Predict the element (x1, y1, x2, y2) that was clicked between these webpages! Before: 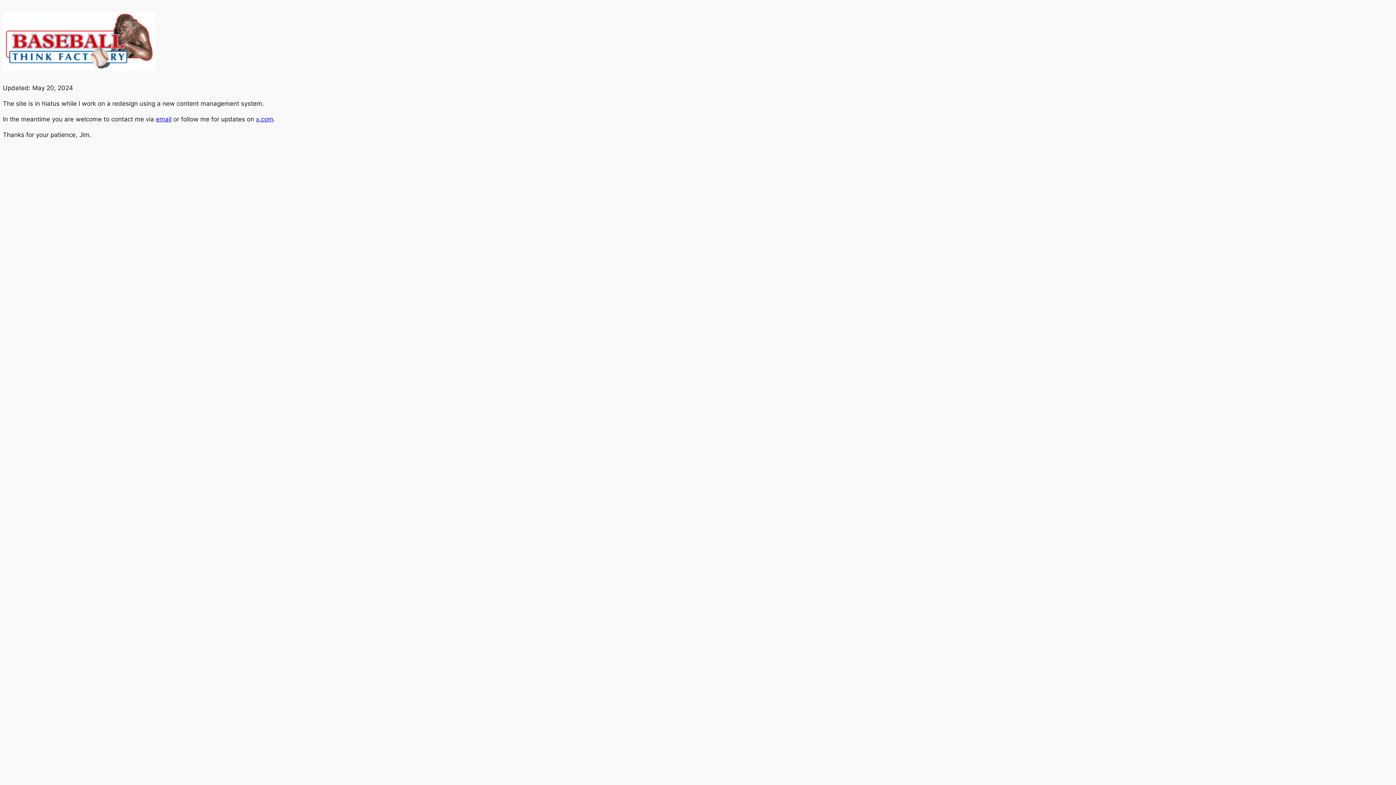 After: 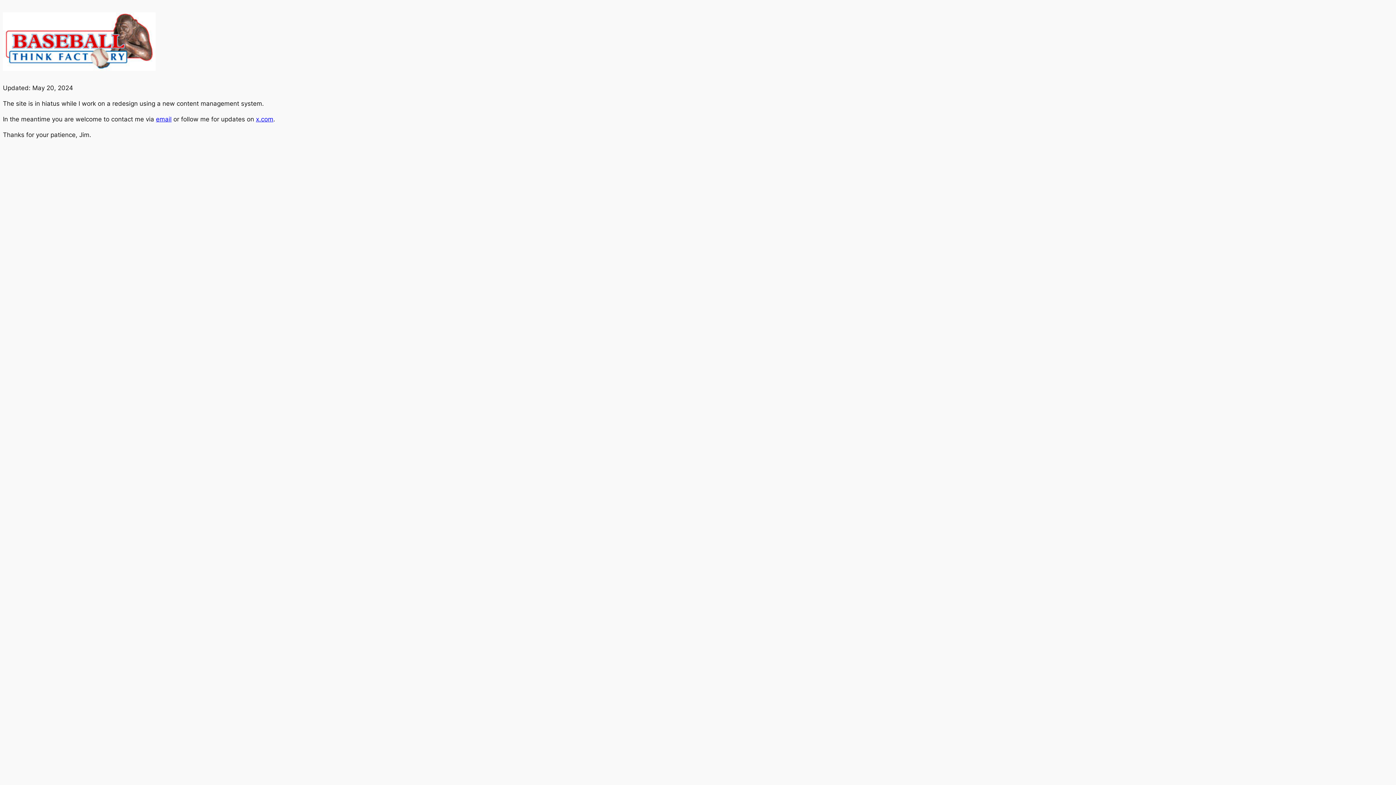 Action: bbox: (156, 115, 171, 122) label: email